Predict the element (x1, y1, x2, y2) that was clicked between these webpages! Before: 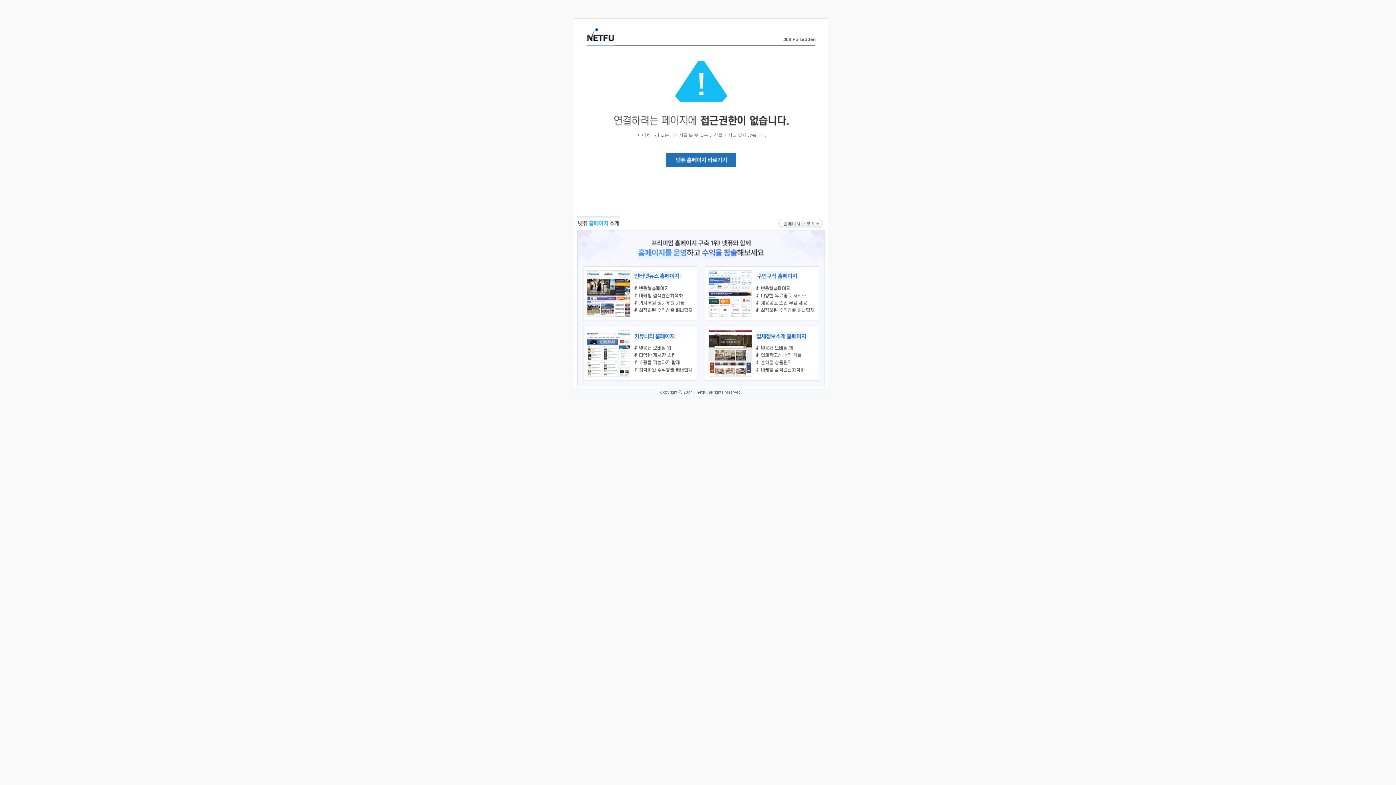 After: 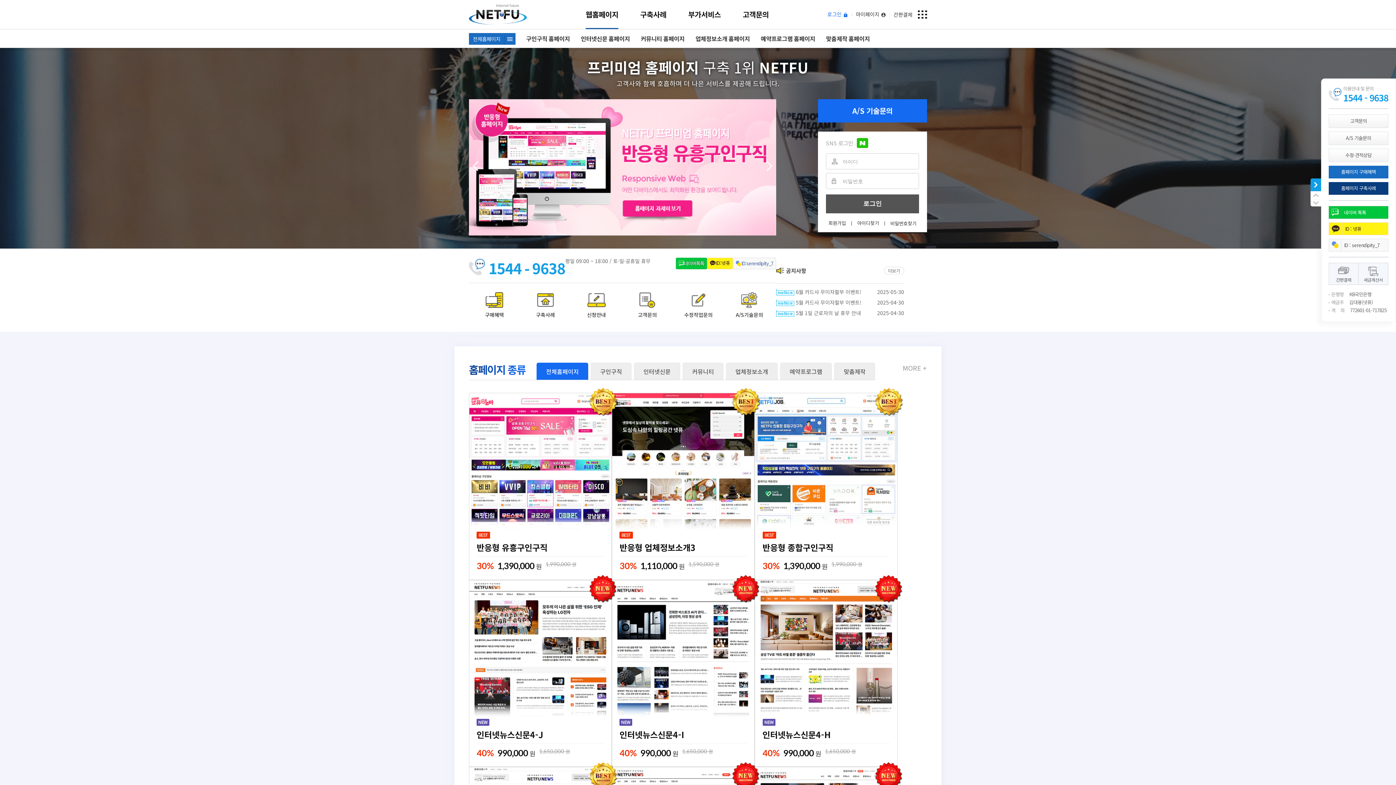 Action: bbox: (586, 35, 614, 43)